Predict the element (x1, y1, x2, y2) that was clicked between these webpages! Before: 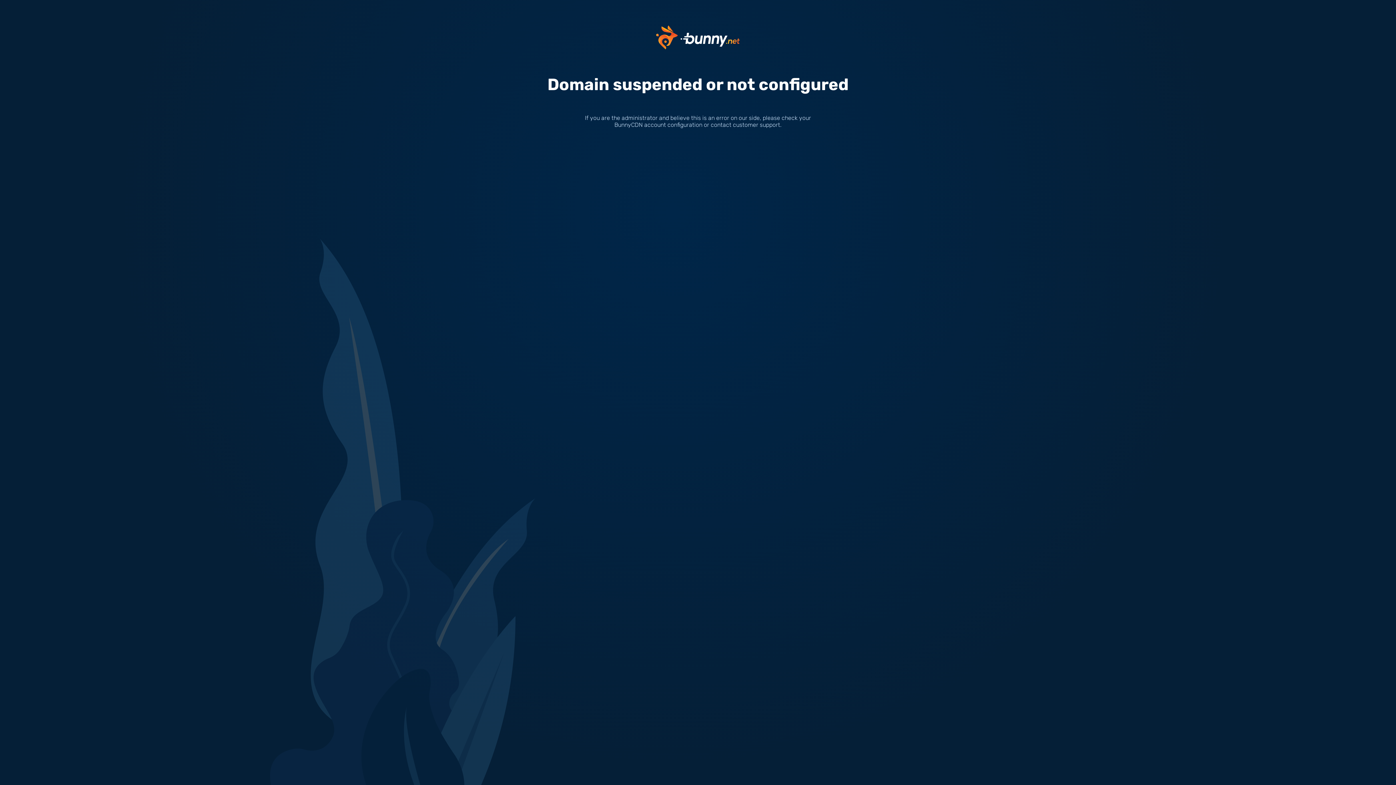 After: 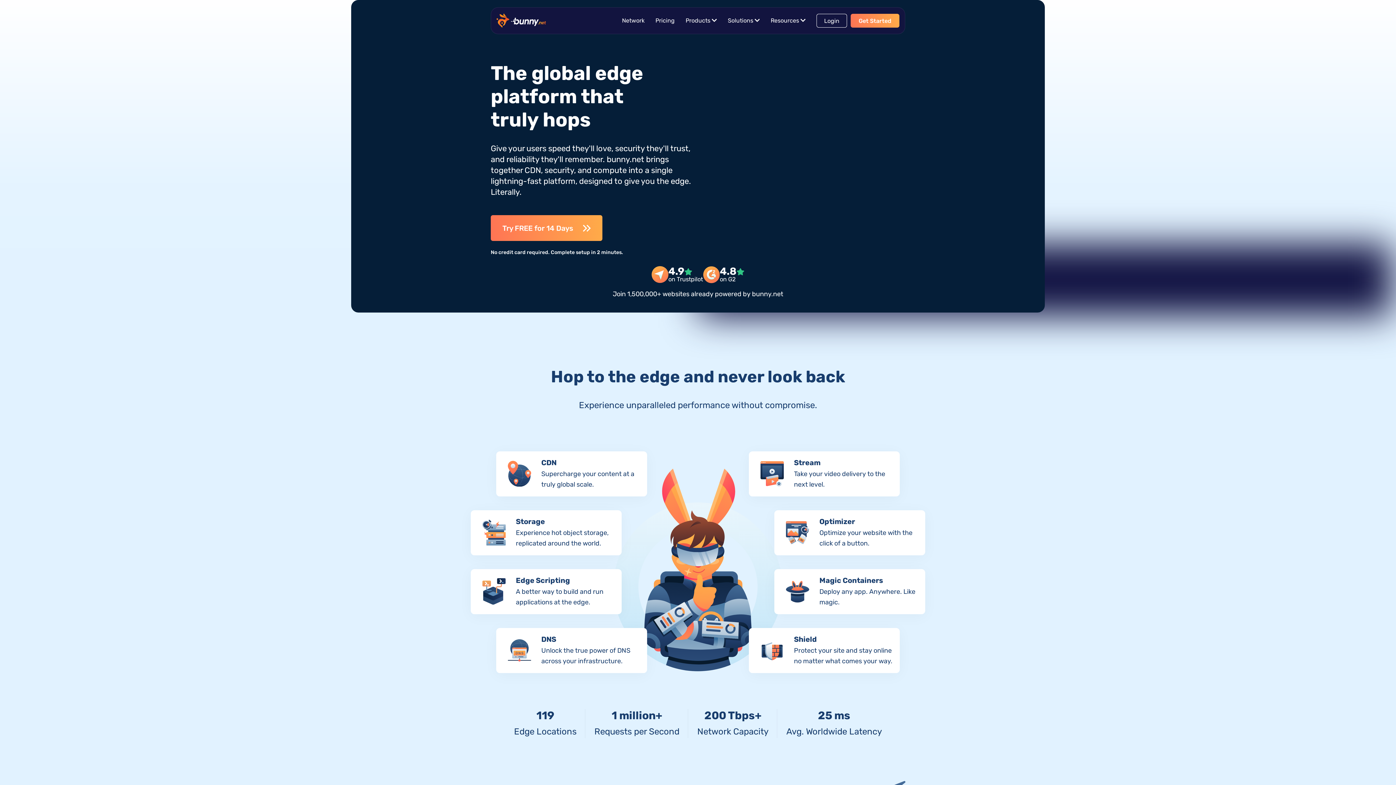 Action: bbox: (656, 33, 740, 40)